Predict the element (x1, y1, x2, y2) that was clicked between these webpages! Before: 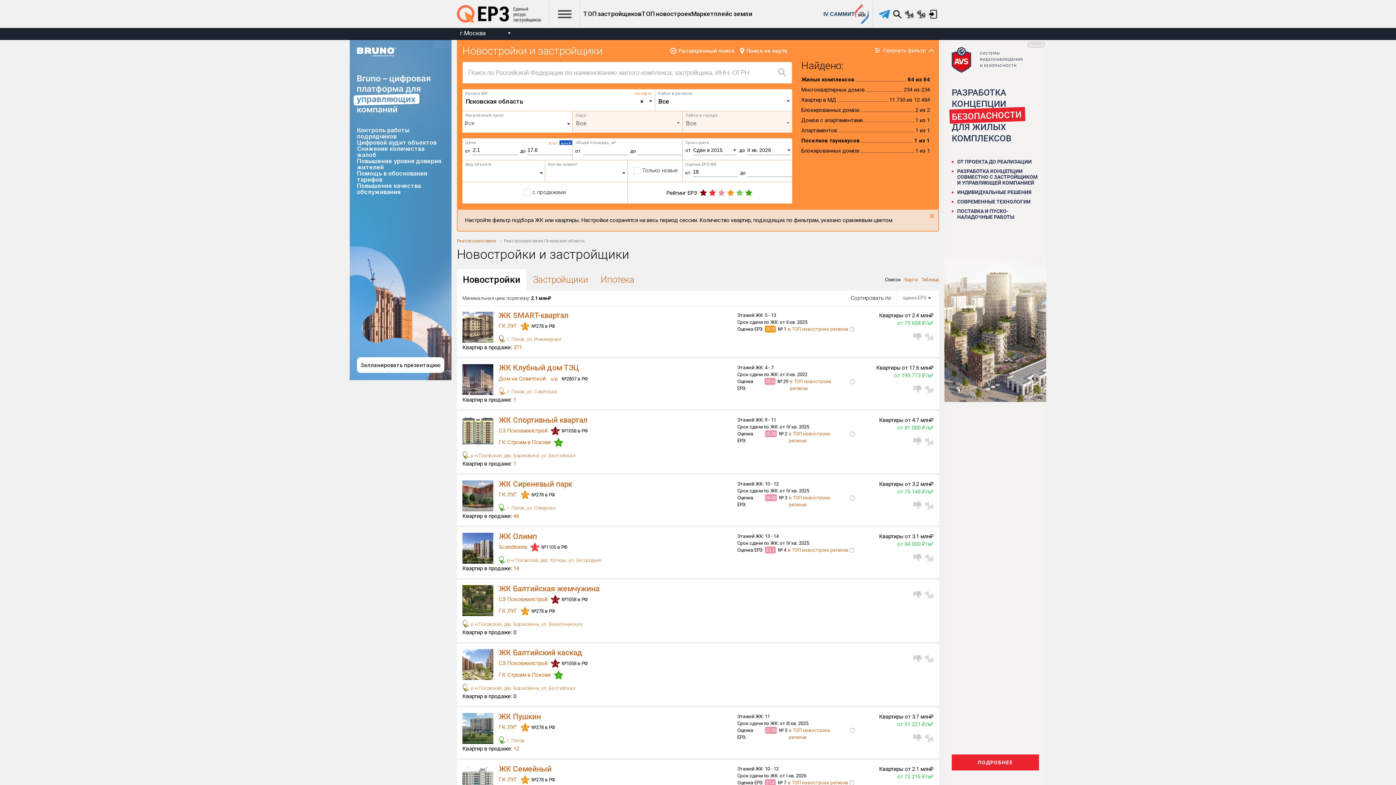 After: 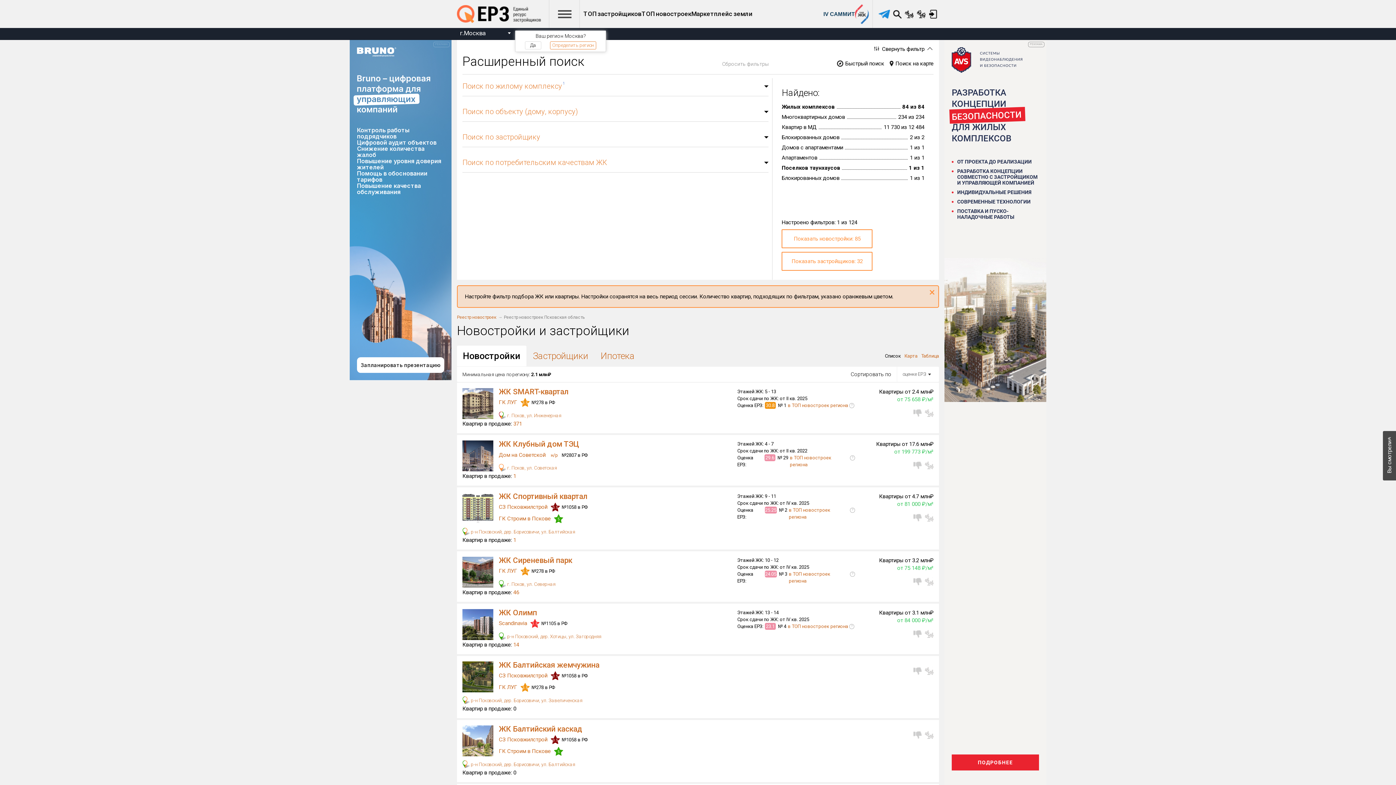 Action: bbox: (670, 47, 734, 54) label: Расширенный поиск